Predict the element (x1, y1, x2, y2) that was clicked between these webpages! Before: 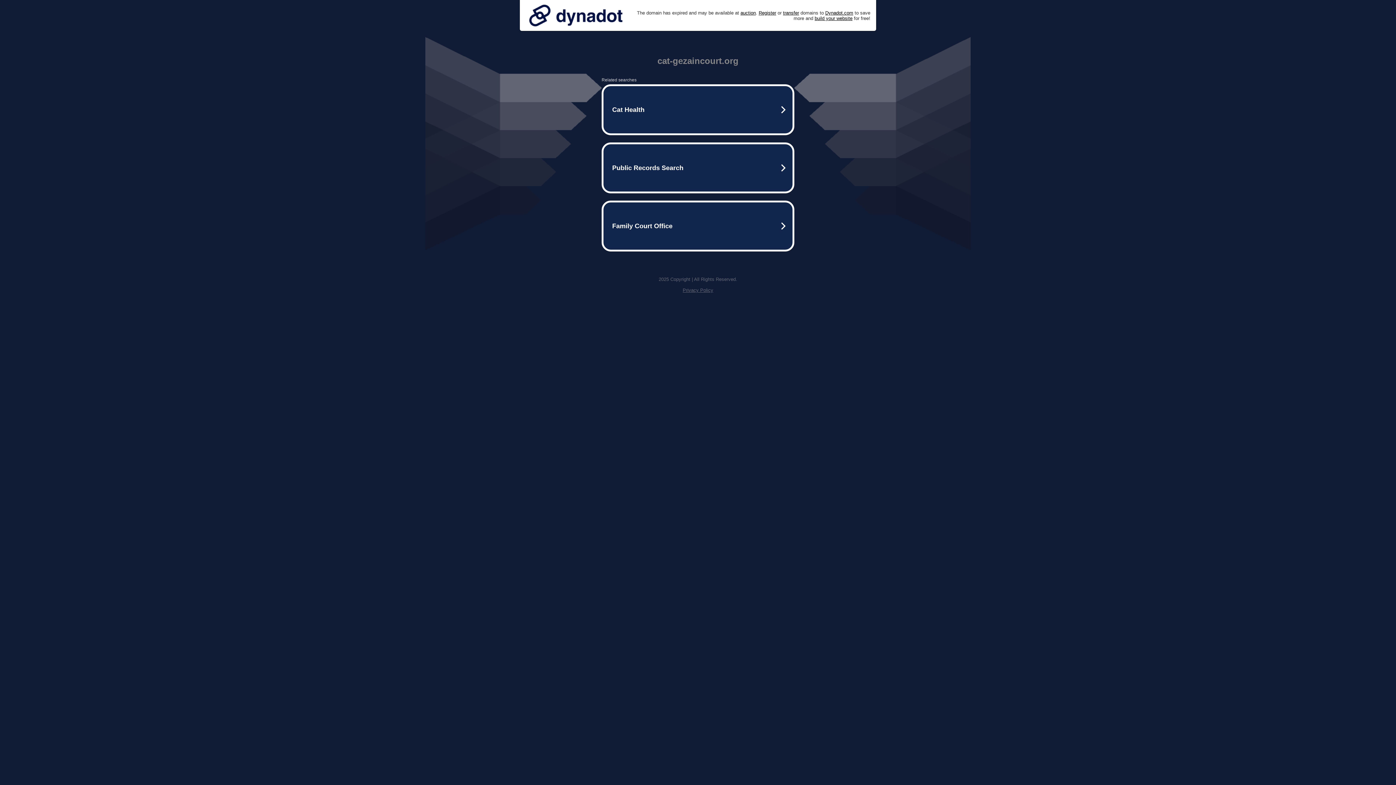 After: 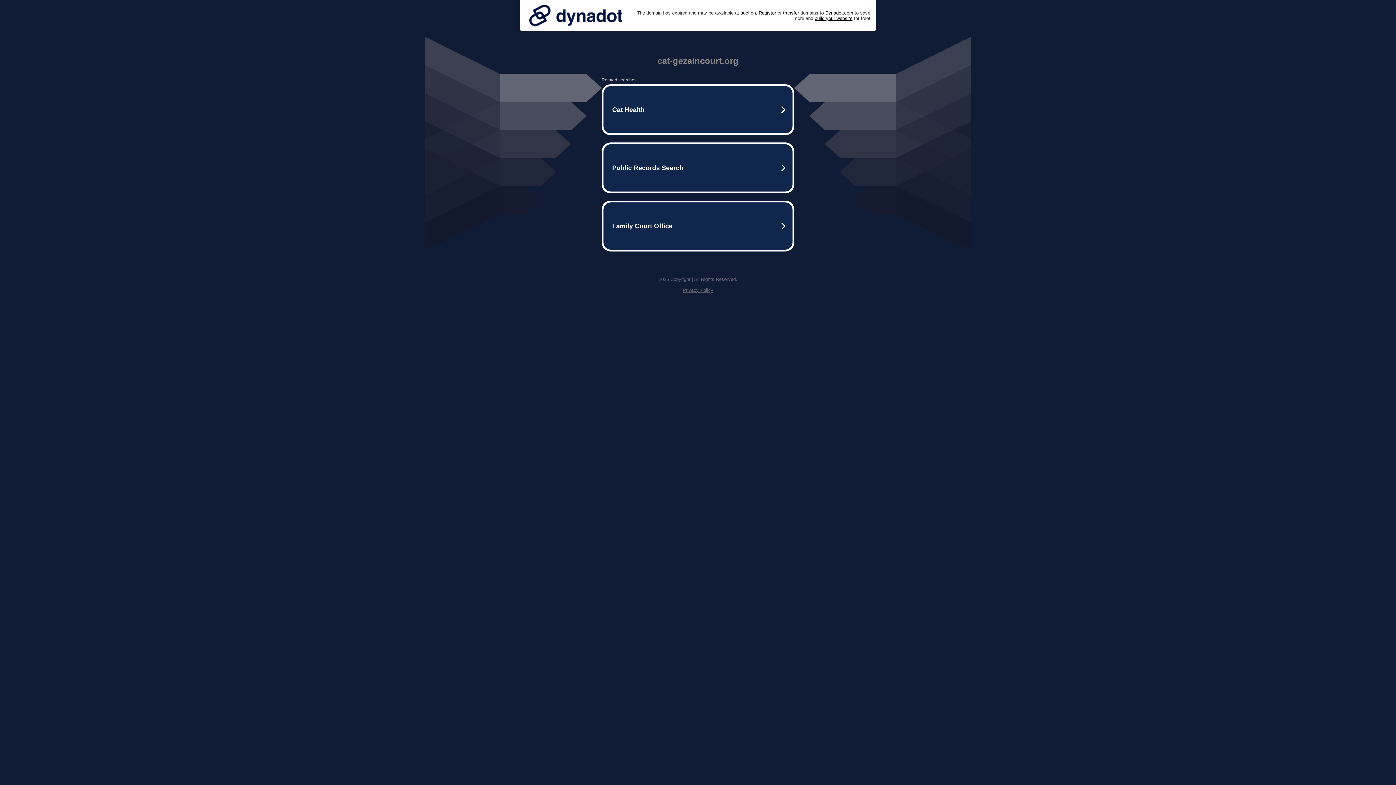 Action: label: Privacy Policy bbox: (682, 287, 713, 293)